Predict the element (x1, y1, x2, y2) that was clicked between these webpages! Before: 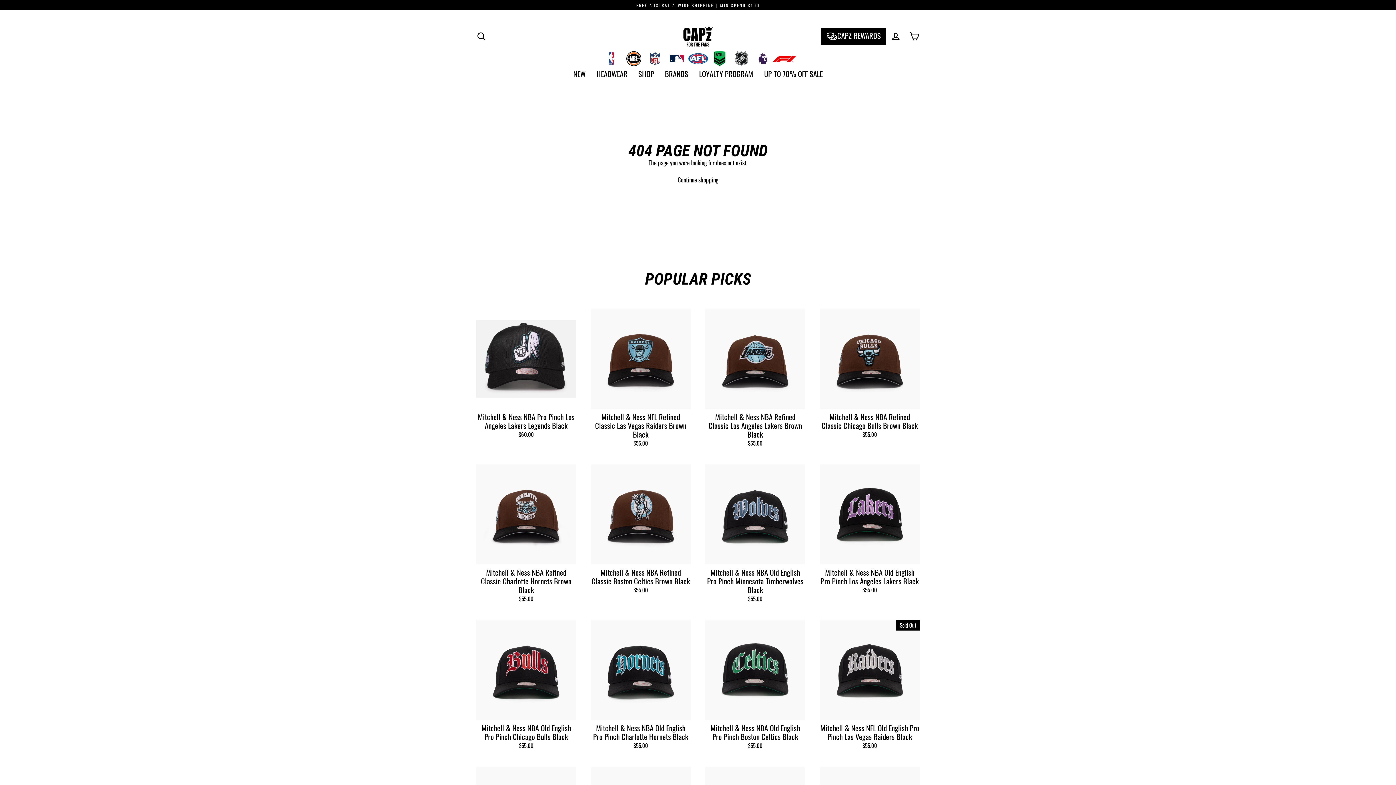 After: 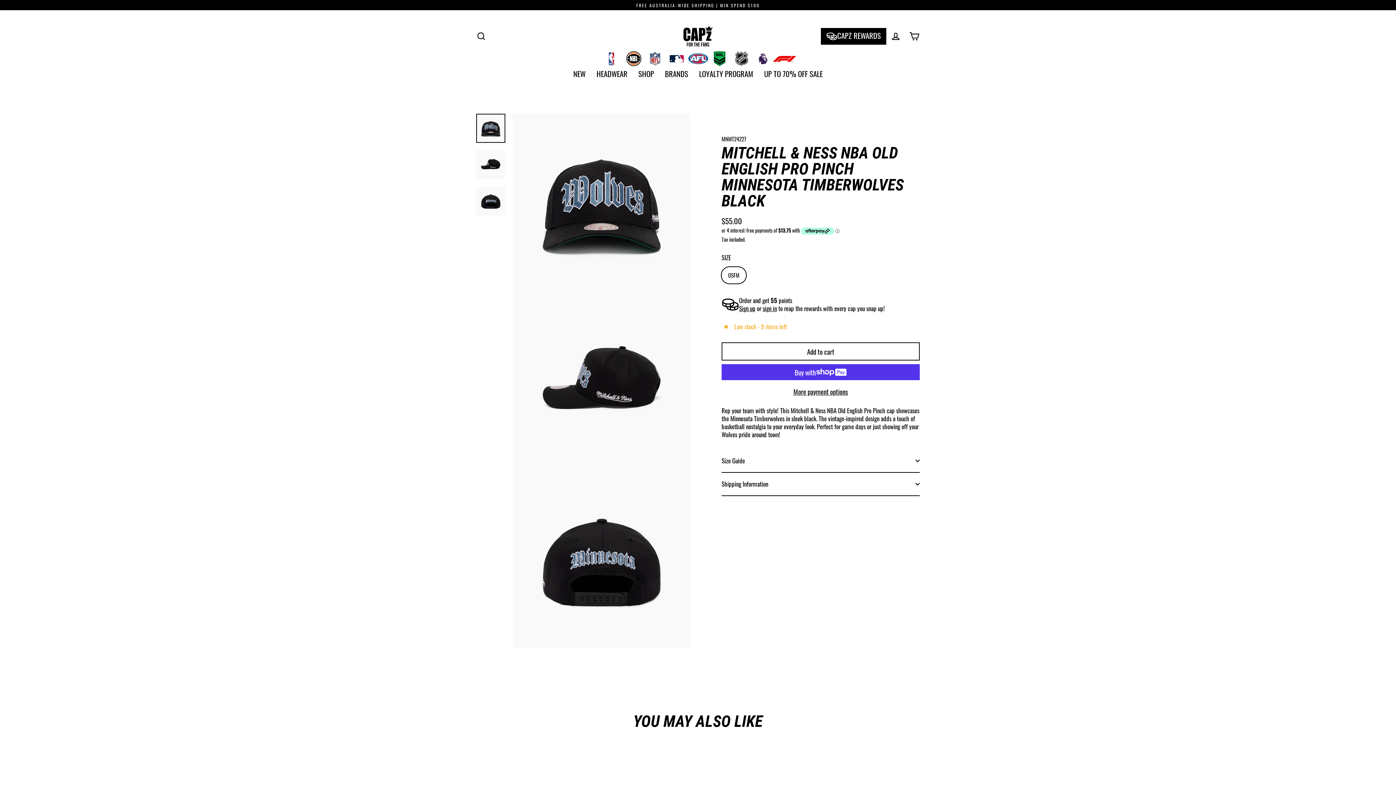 Action: label: Mitchell & Ness NBA Old English Pro Pinch Minnesota Timberwolves Black
$55.00 bbox: (705, 464, 805, 605)